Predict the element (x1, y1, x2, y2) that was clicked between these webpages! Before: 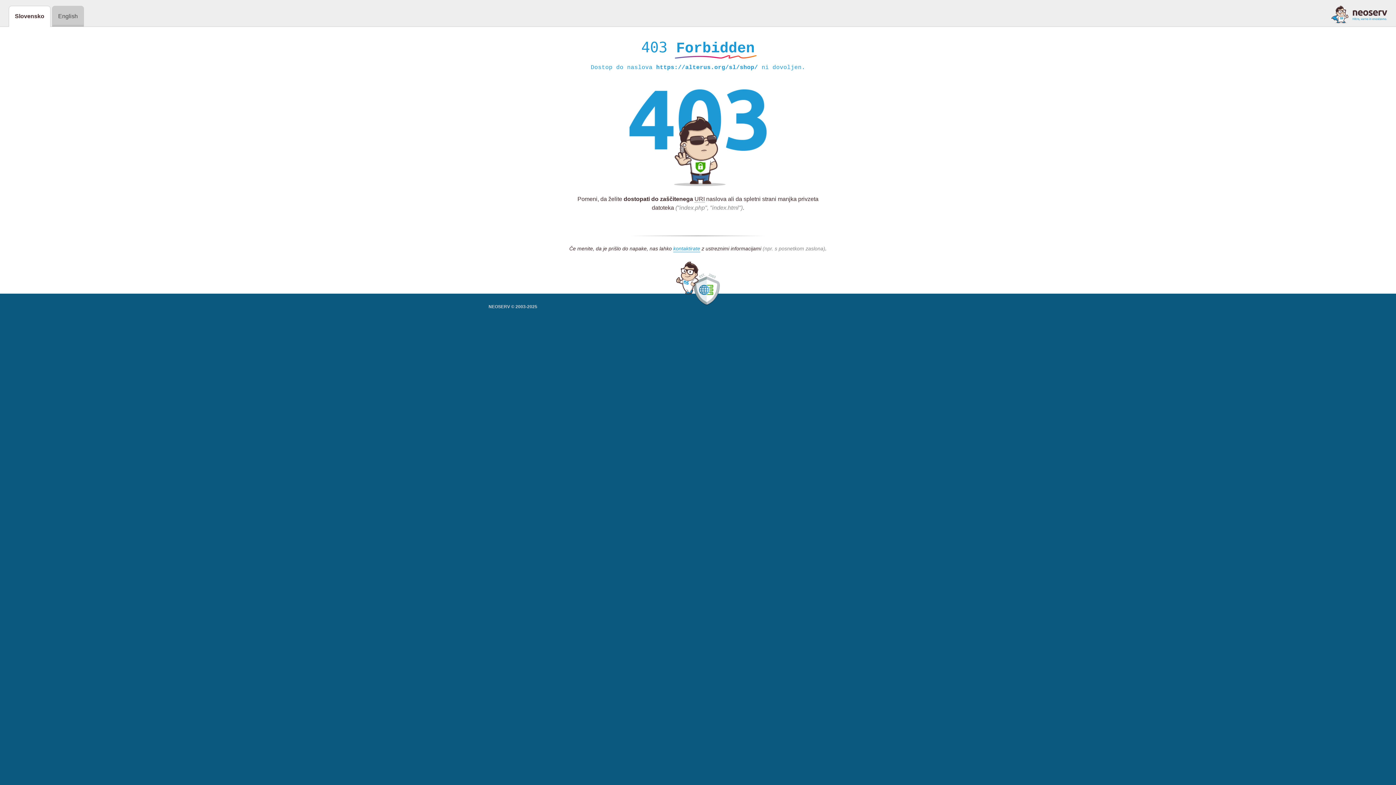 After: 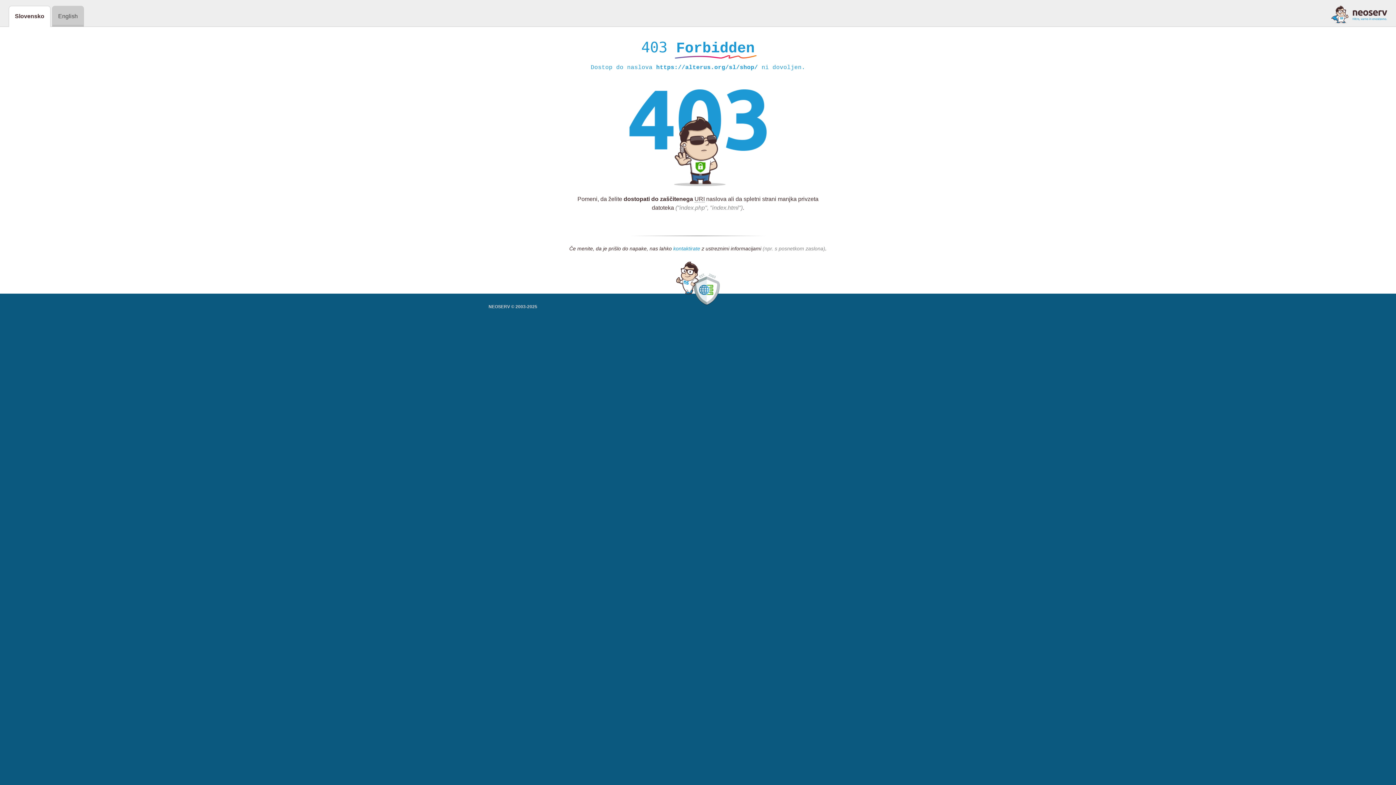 Action: bbox: (673, 245, 700, 252) label: kontaktirate